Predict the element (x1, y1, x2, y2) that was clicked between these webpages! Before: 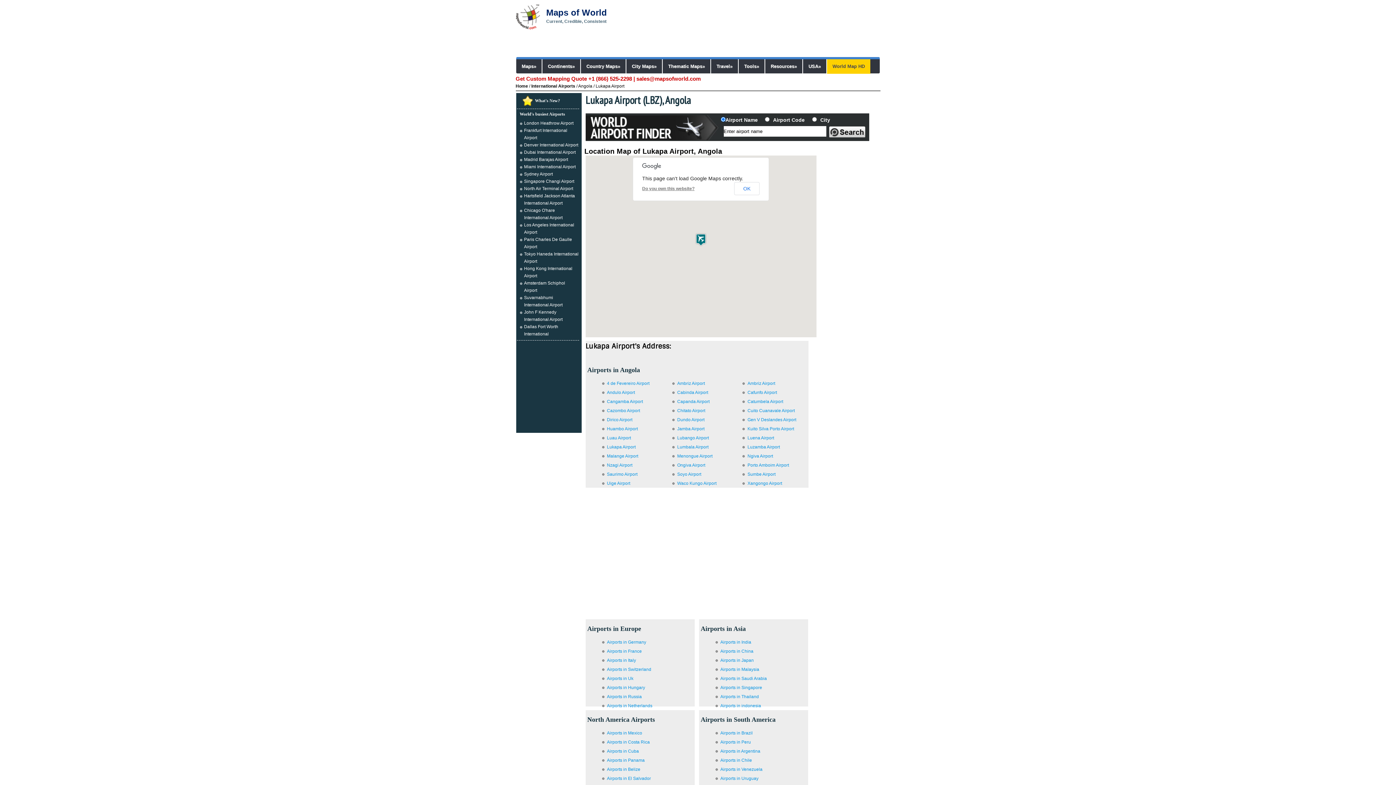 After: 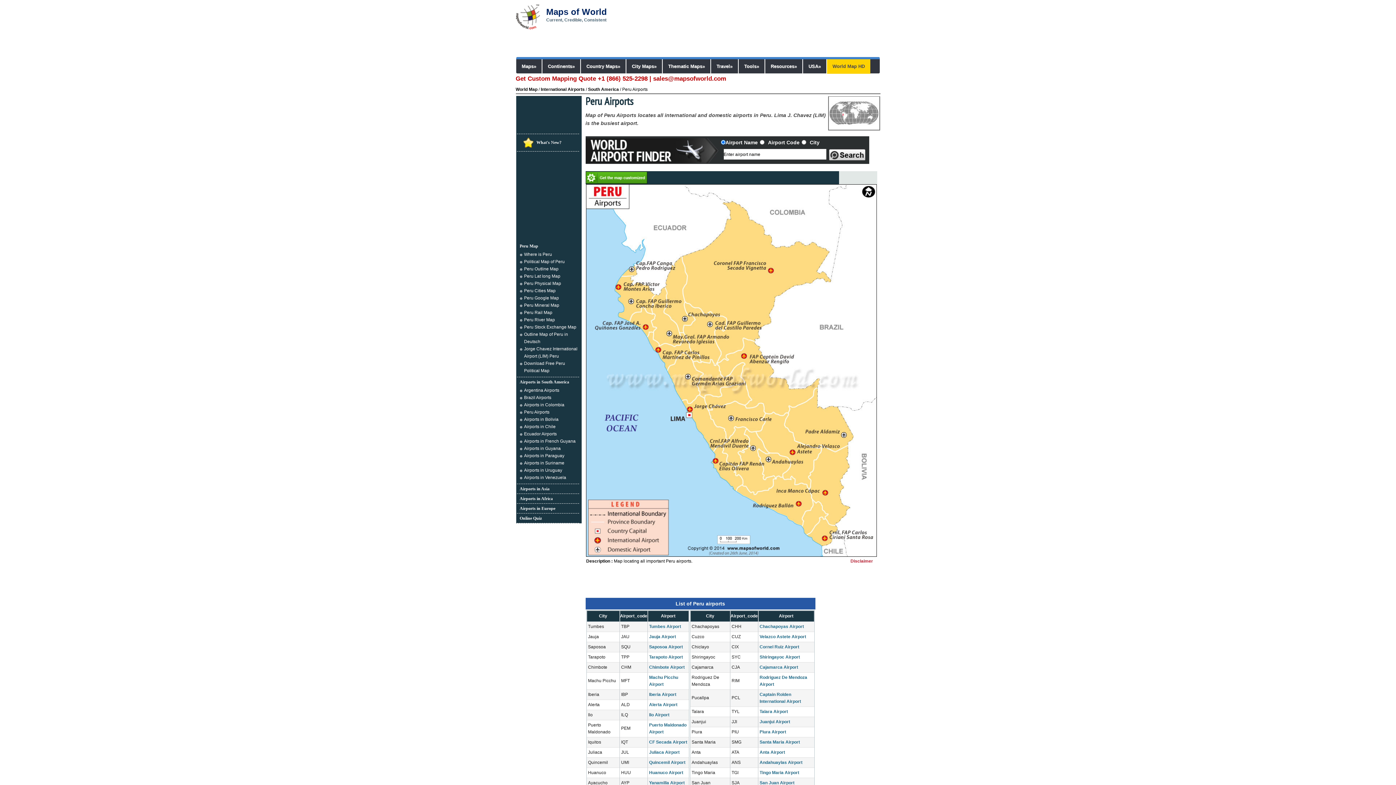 Action: label: Airports in Peru bbox: (720, 740, 751, 745)